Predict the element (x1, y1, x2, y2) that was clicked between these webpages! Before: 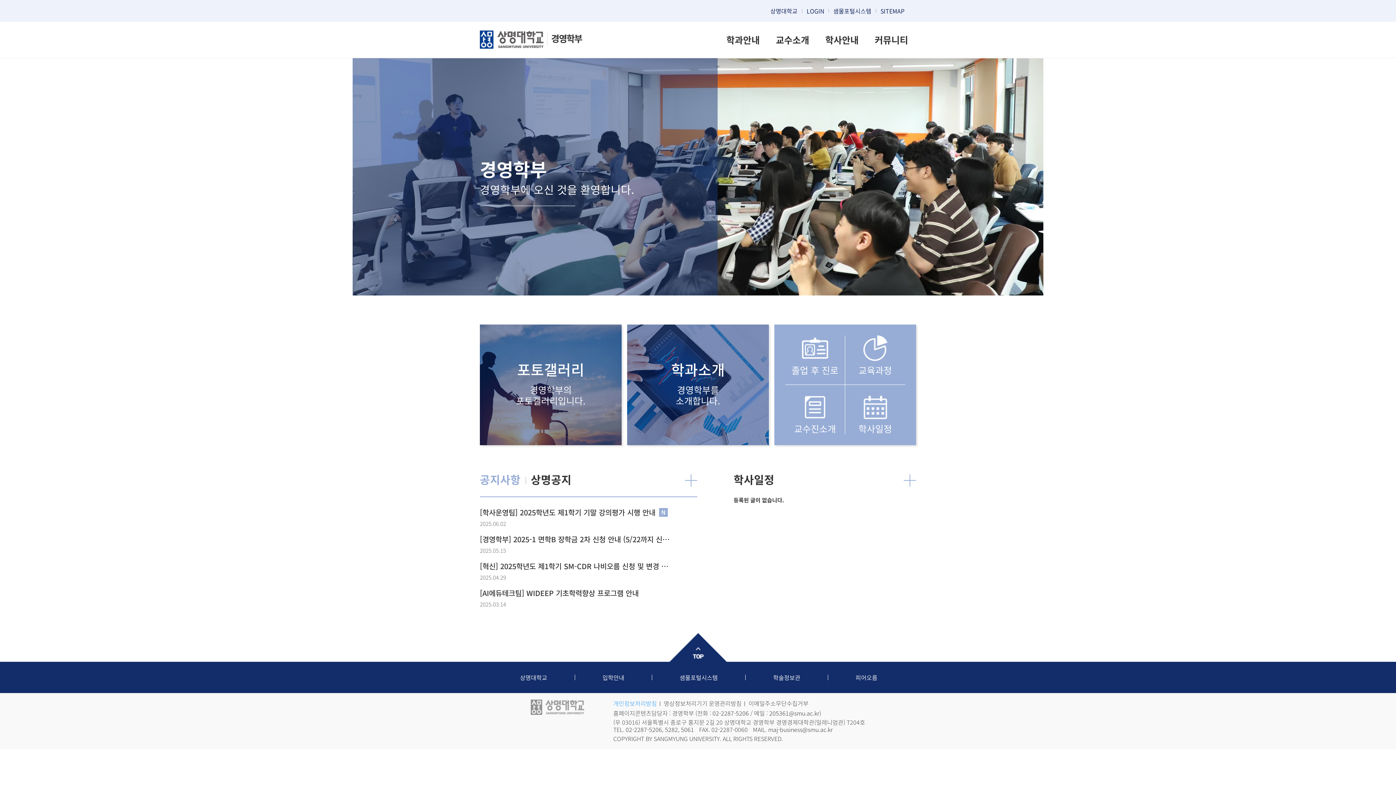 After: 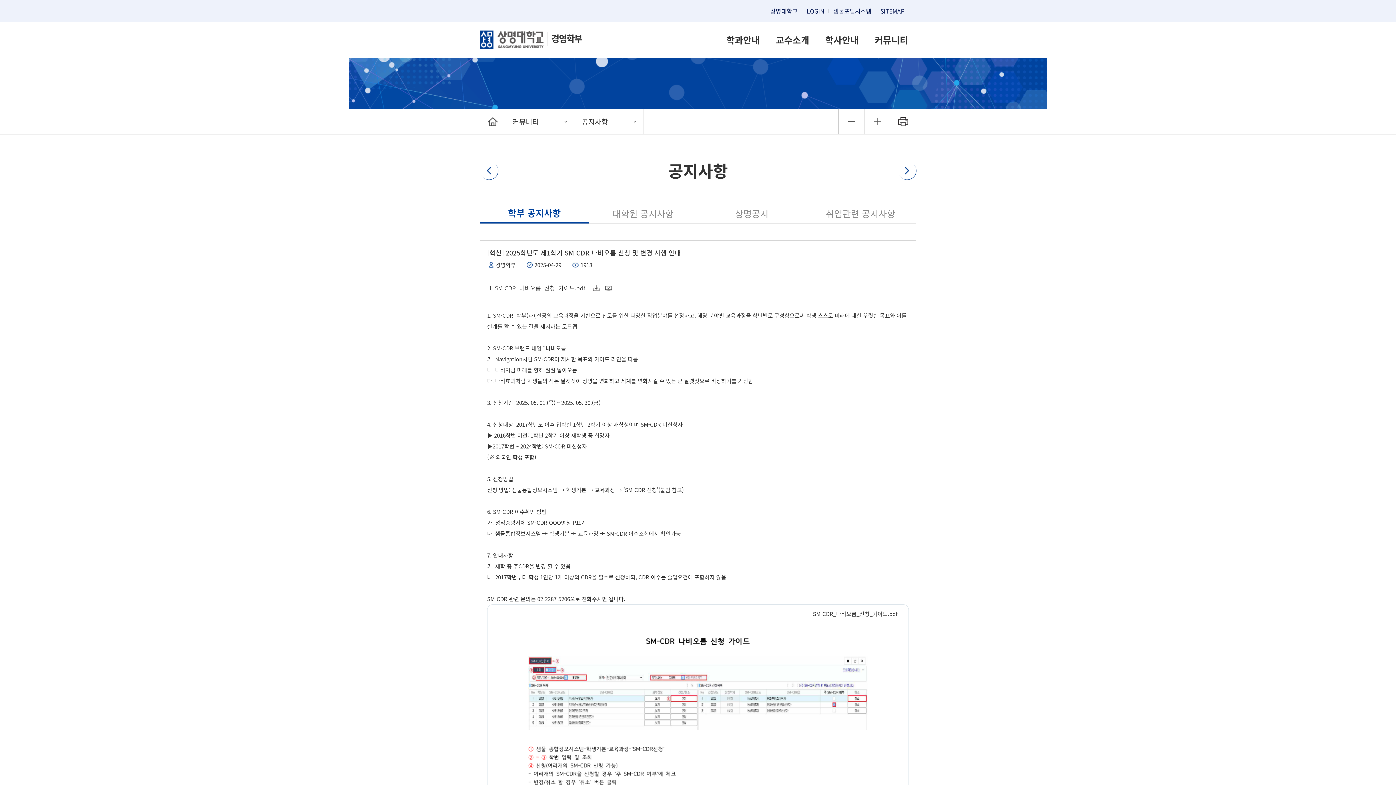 Action: bbox: (480, 561, 673, 571) label: [혁신] 2025학년도 제1학기 SM-CDR 나비오름 신청 및 변경 시행 안내